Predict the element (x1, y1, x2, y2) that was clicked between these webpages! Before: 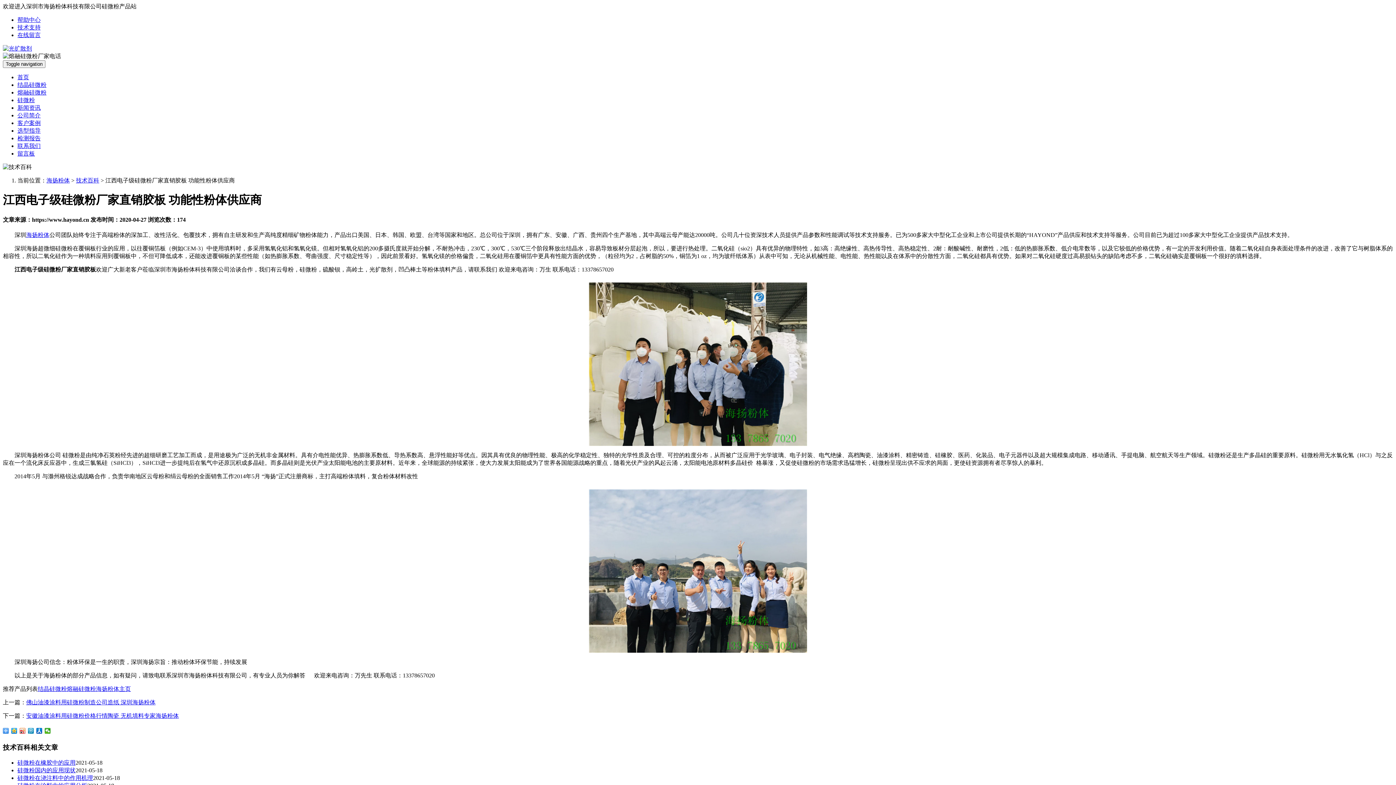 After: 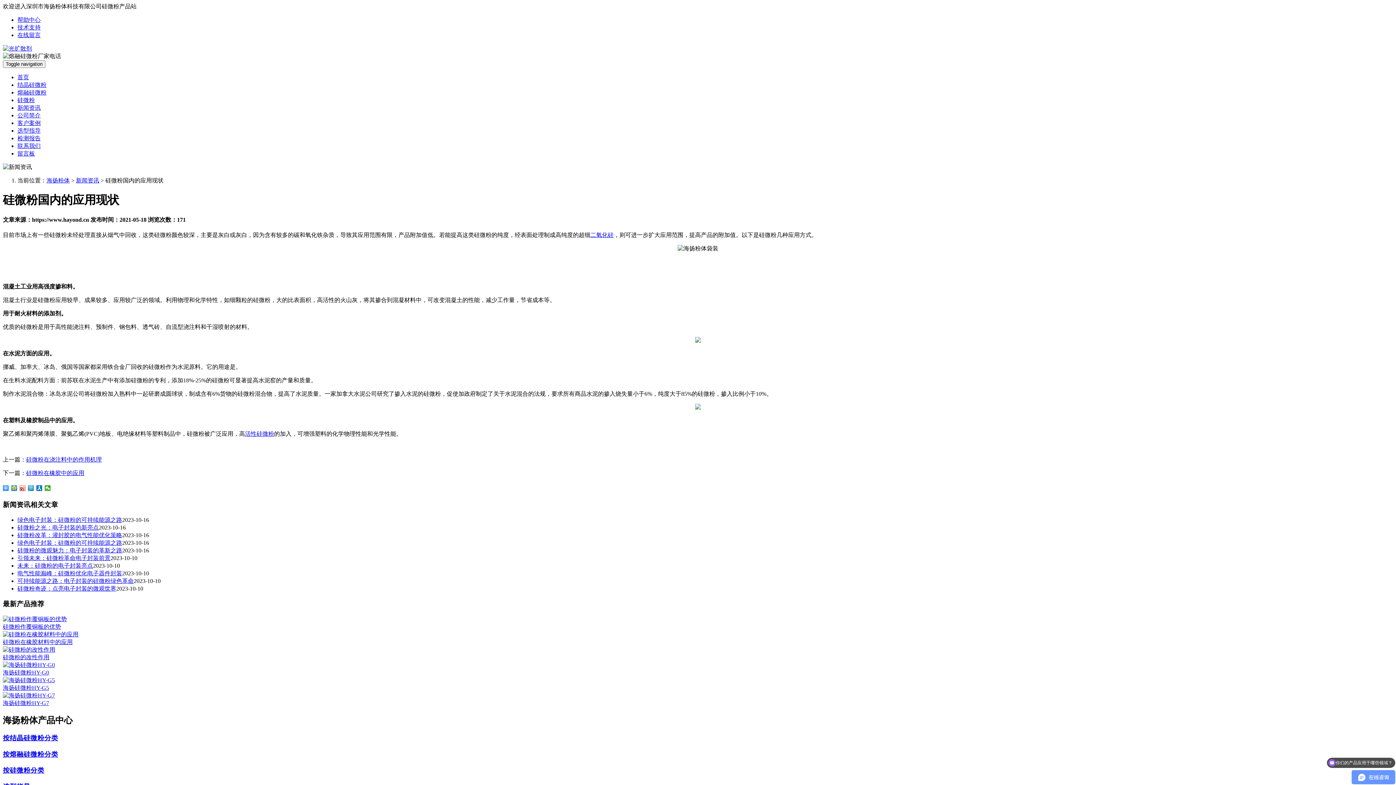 Action: label: 硅微粉国内的应用现状 bbox: (17, 767, 75, 773)